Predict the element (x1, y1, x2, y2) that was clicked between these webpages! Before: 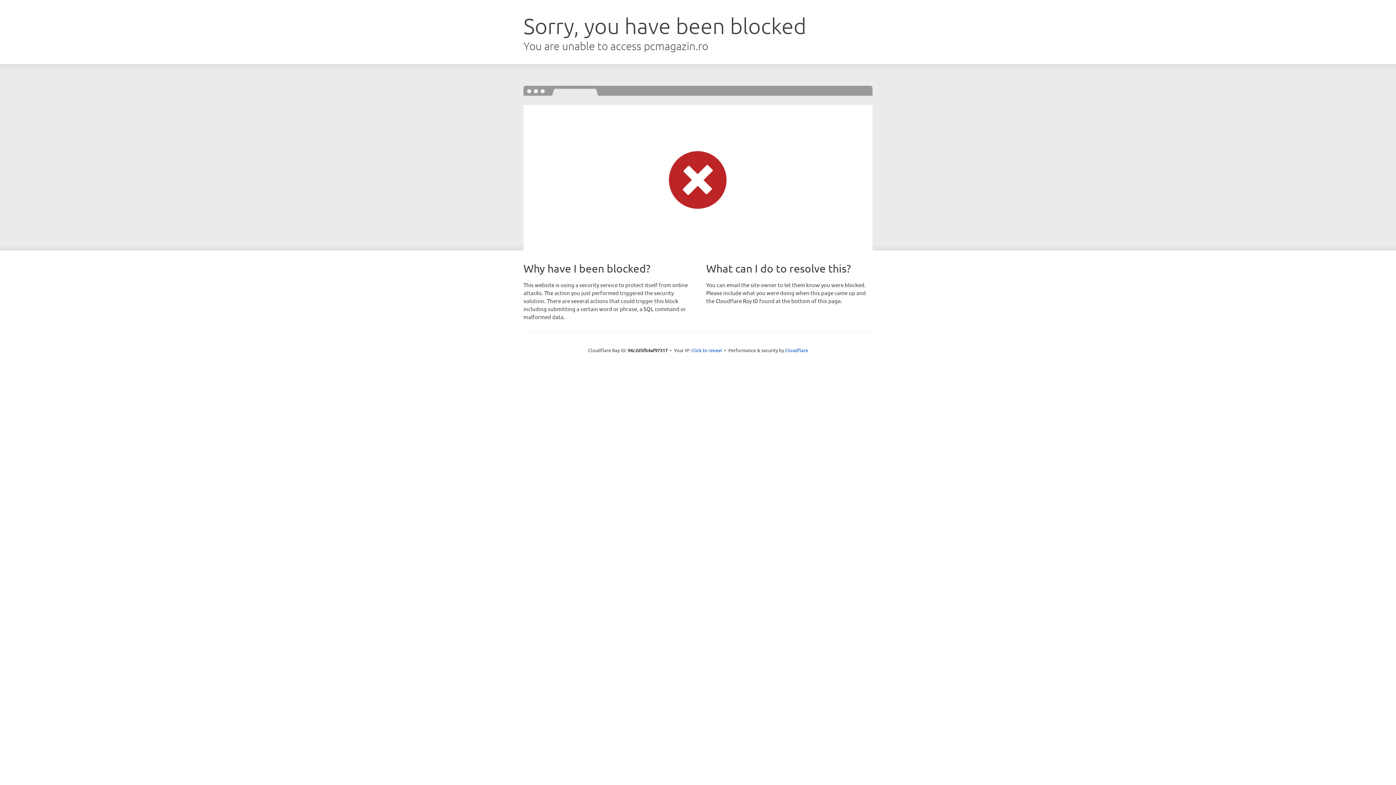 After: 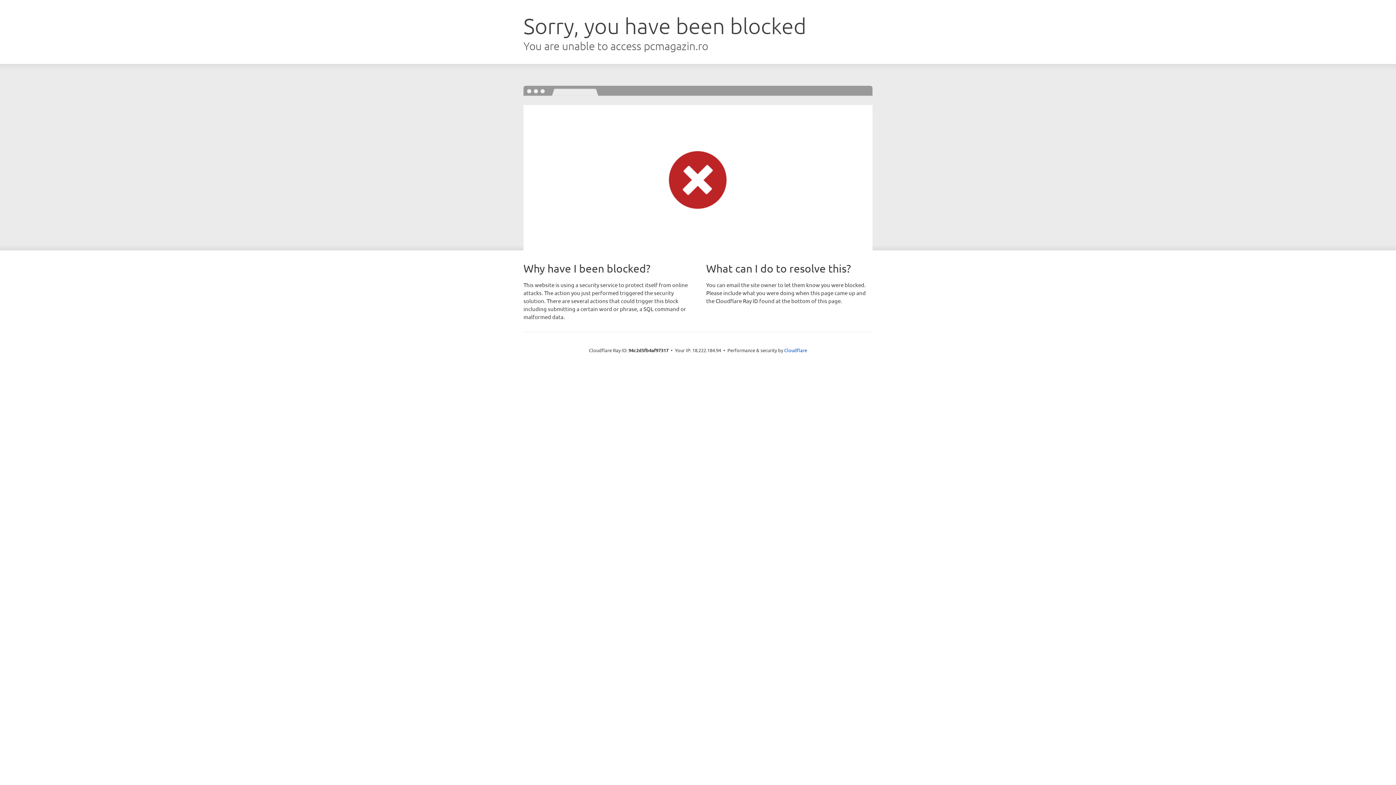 Action: label: Click to reveal bbox: (691, 346, 722, 353)